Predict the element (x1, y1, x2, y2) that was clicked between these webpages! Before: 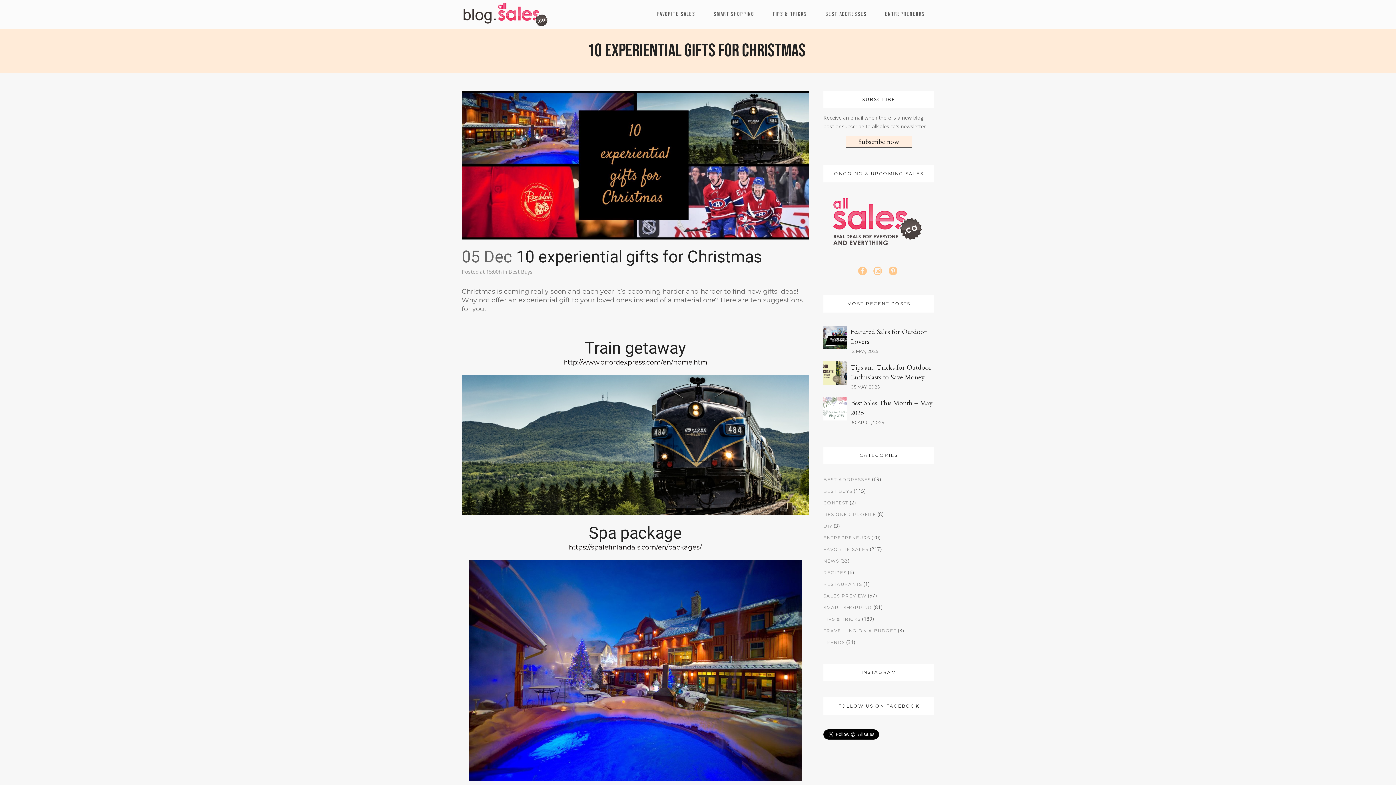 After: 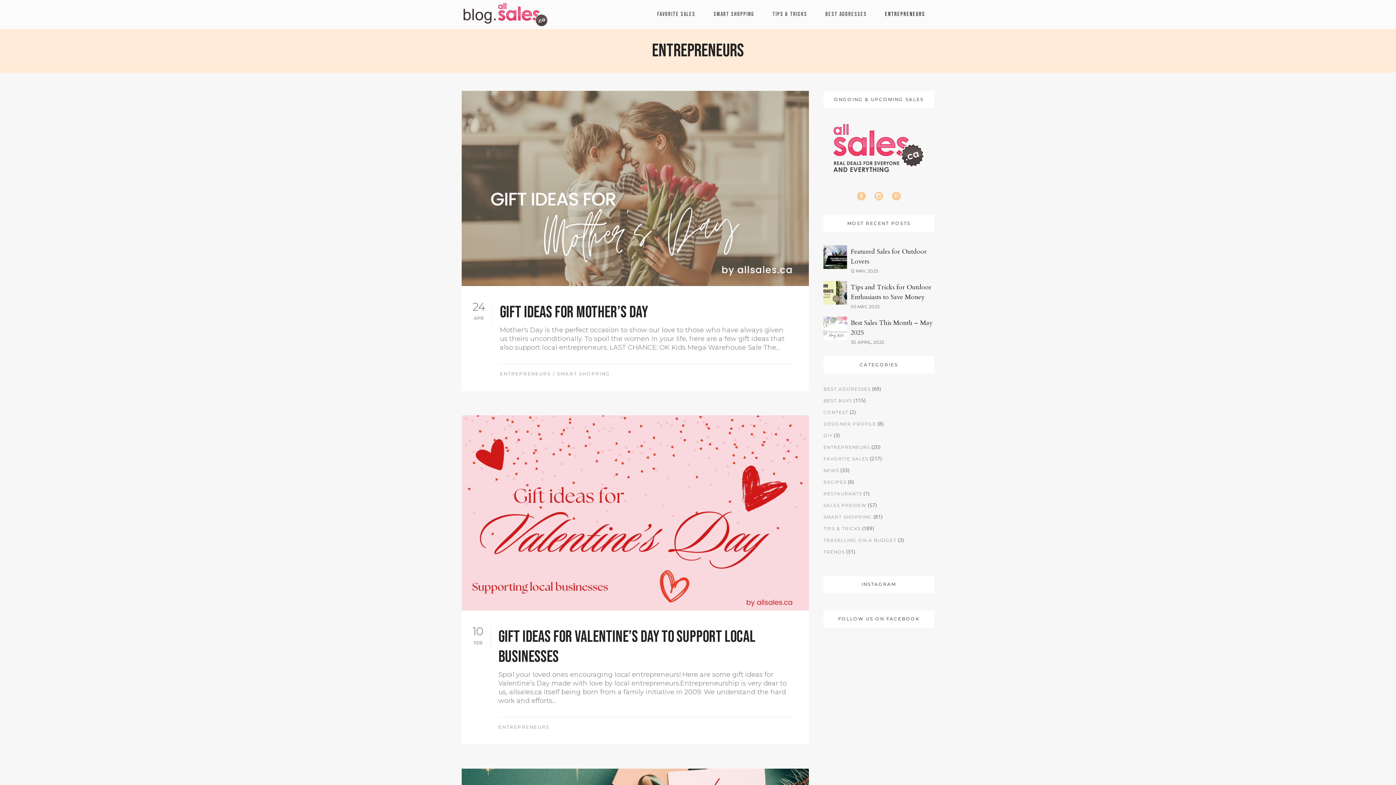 Action: bbox: (823, 535, 870, 540) label: ENTREPRENEURS